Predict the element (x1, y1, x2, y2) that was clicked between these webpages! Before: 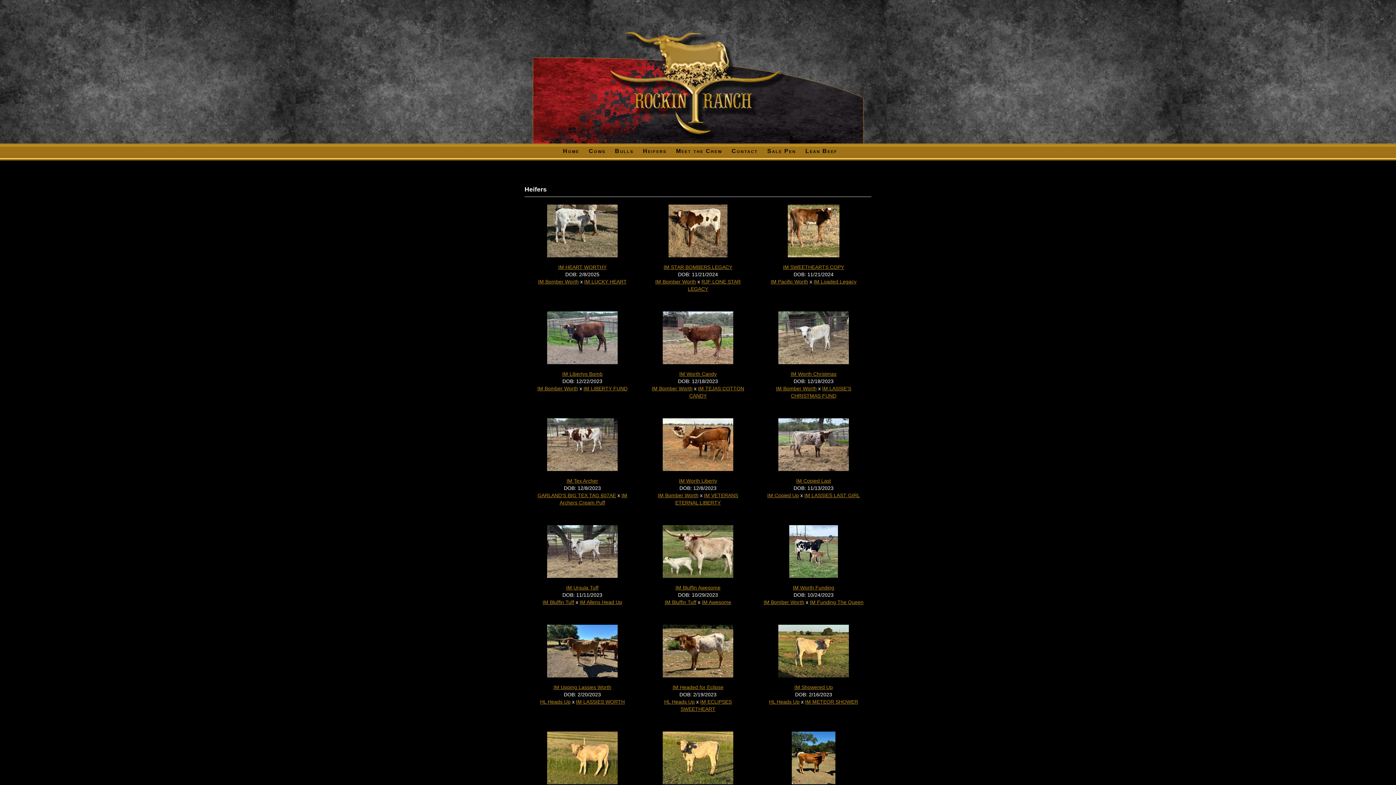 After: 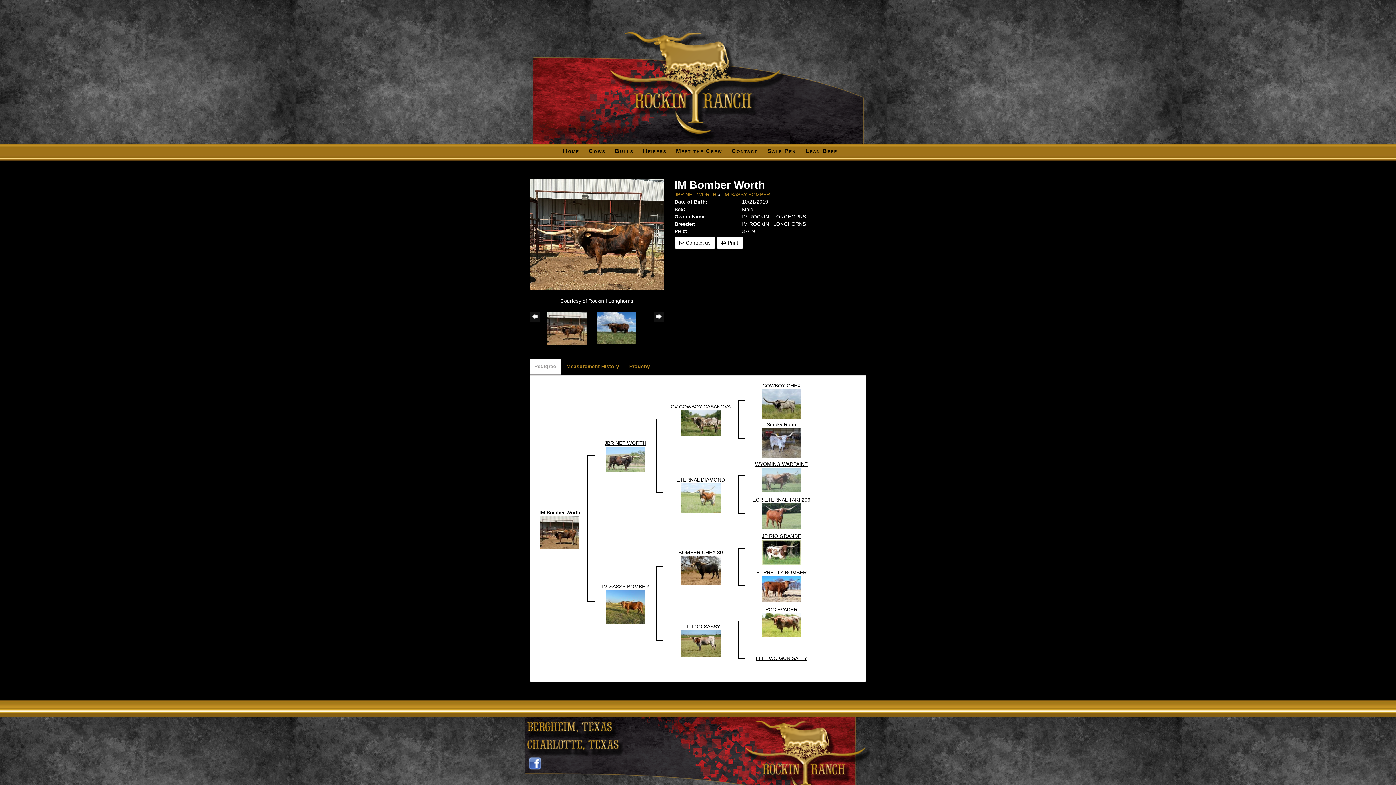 Action: label: IM Bomber Worth bbox: (655, 278, 696, 284)